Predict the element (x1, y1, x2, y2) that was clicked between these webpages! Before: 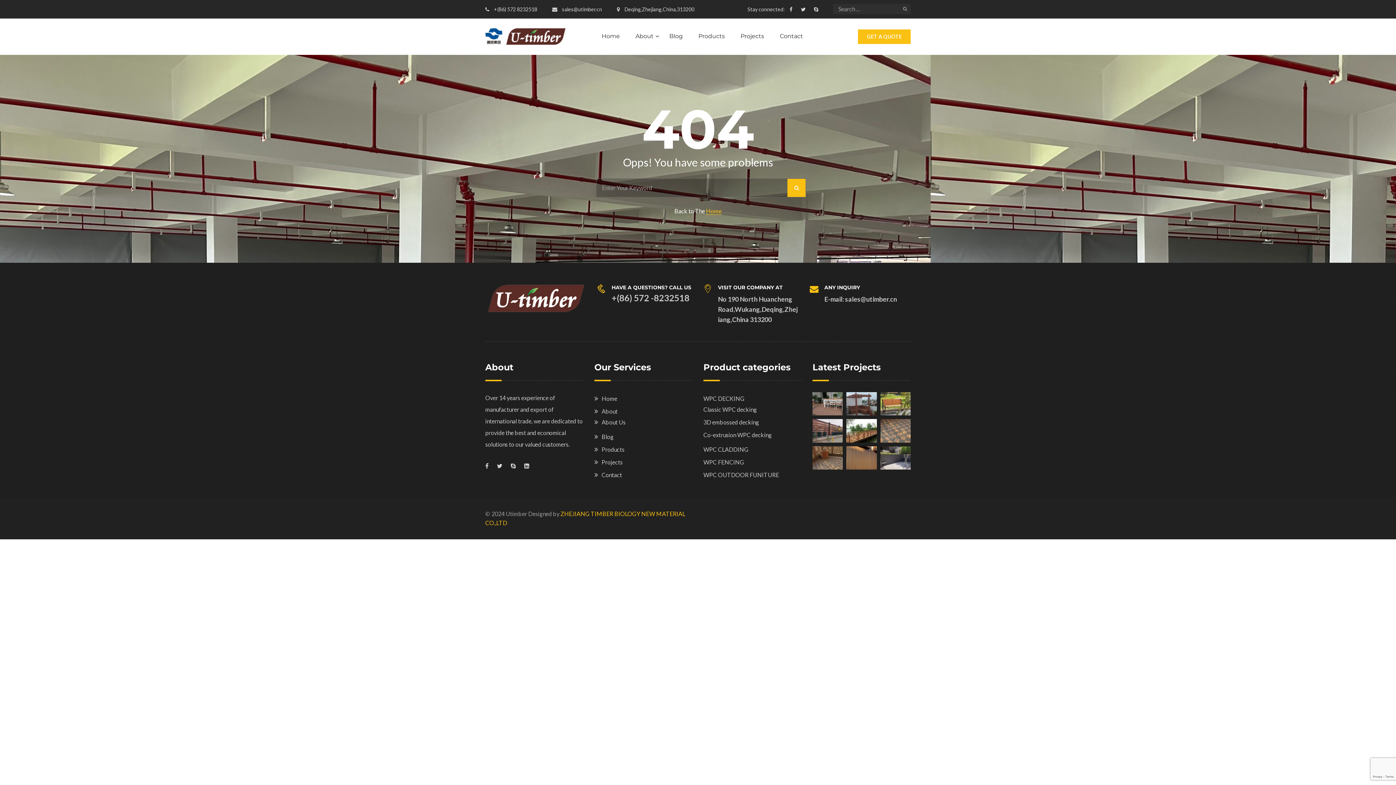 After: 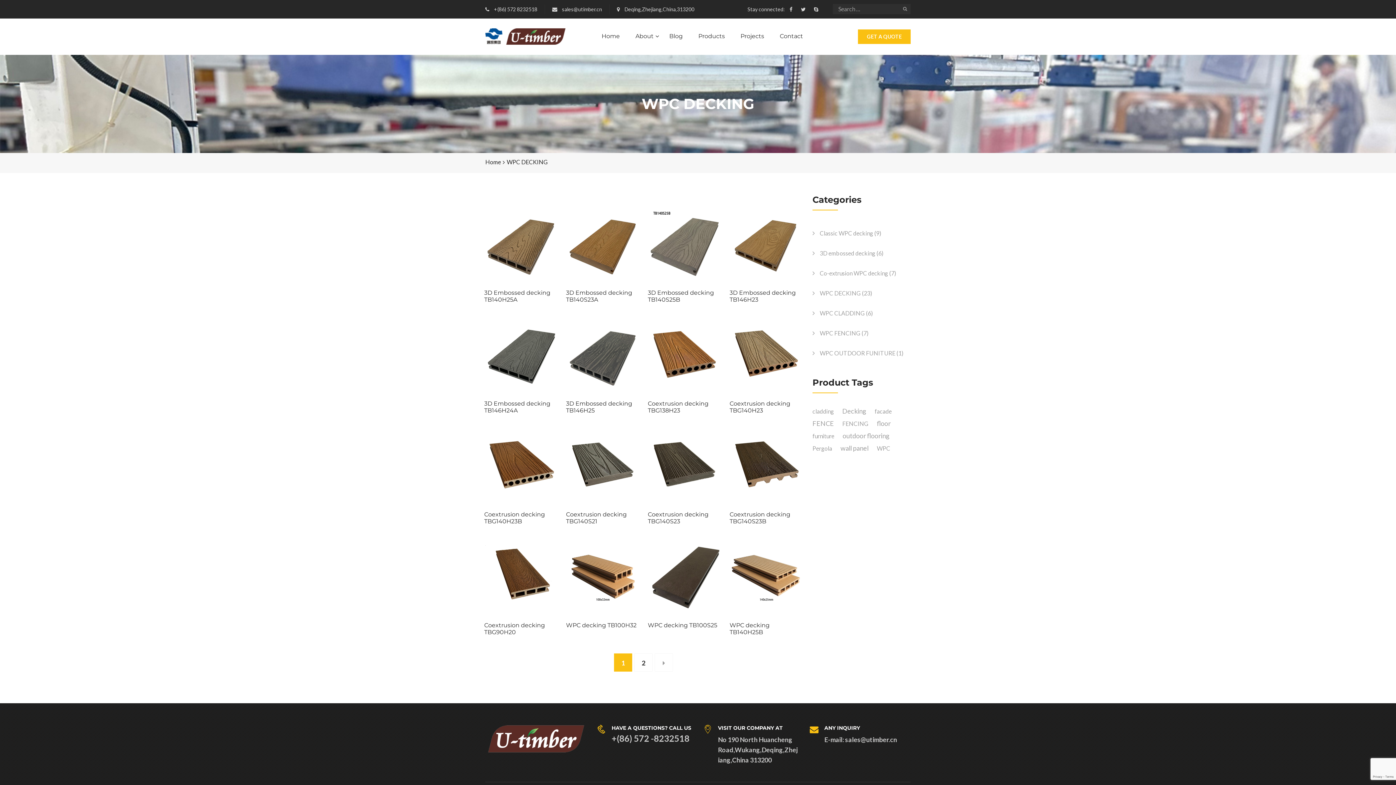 Action: label: WPC DECKING bbox: (703, 395, 744, 402)